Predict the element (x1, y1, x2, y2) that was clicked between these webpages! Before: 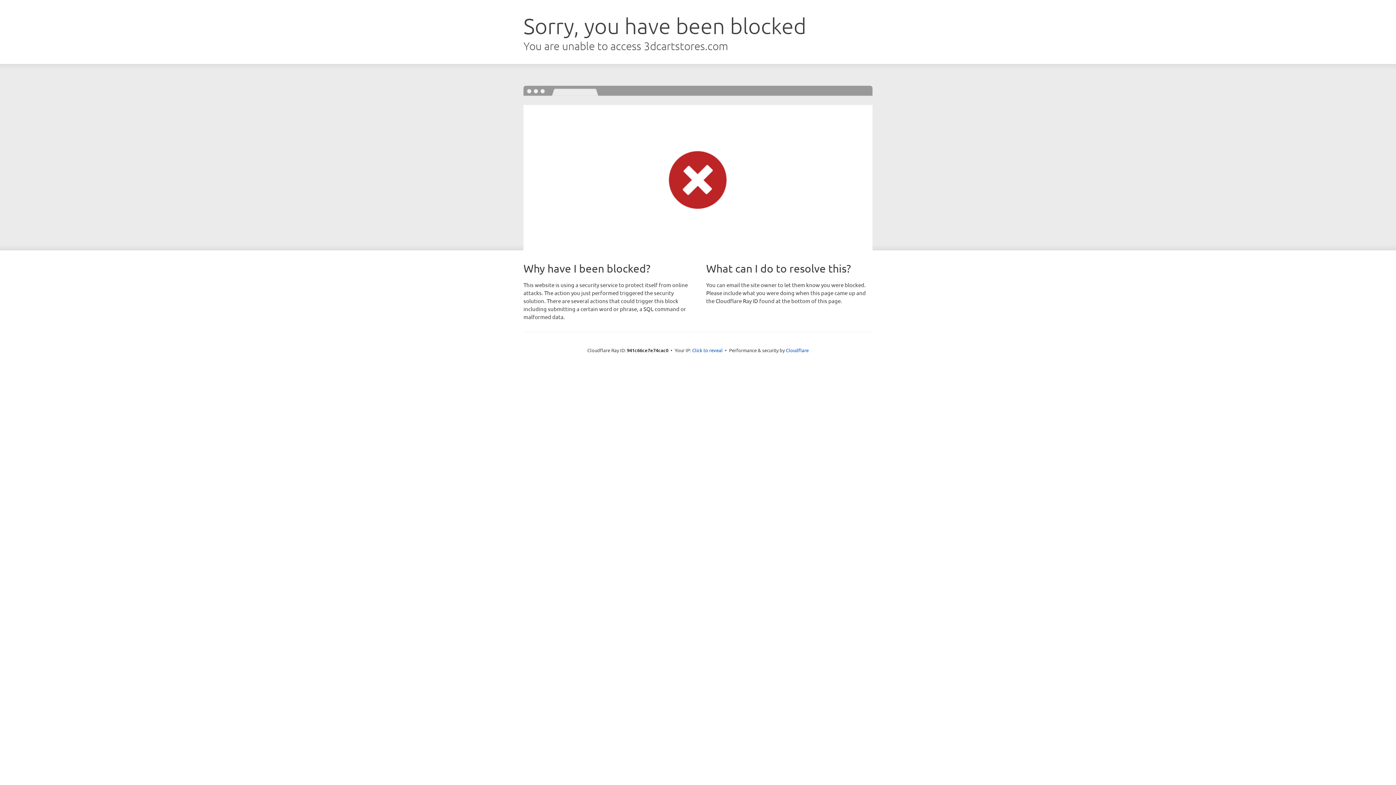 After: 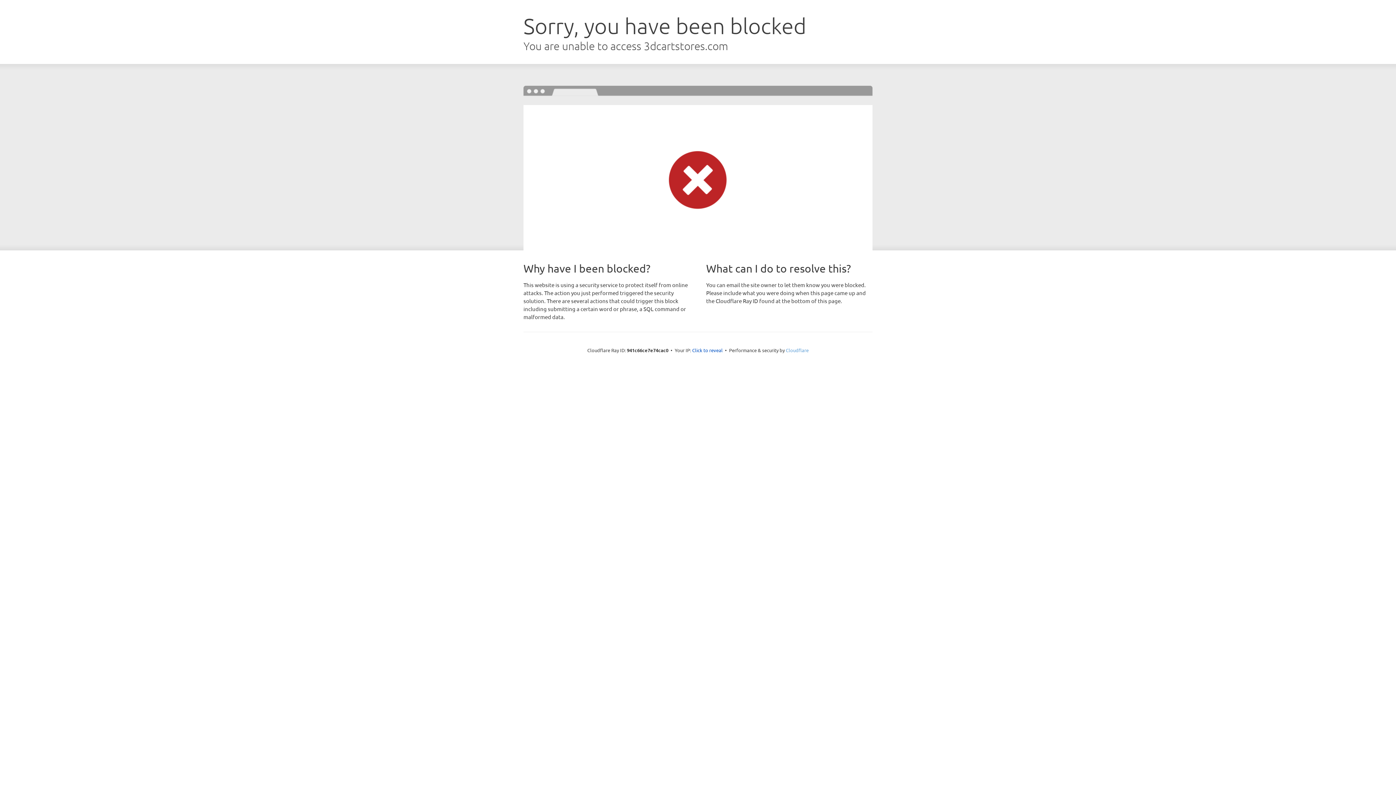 Action: bbox: (786, 347, 808, 353) label: Cloudflare